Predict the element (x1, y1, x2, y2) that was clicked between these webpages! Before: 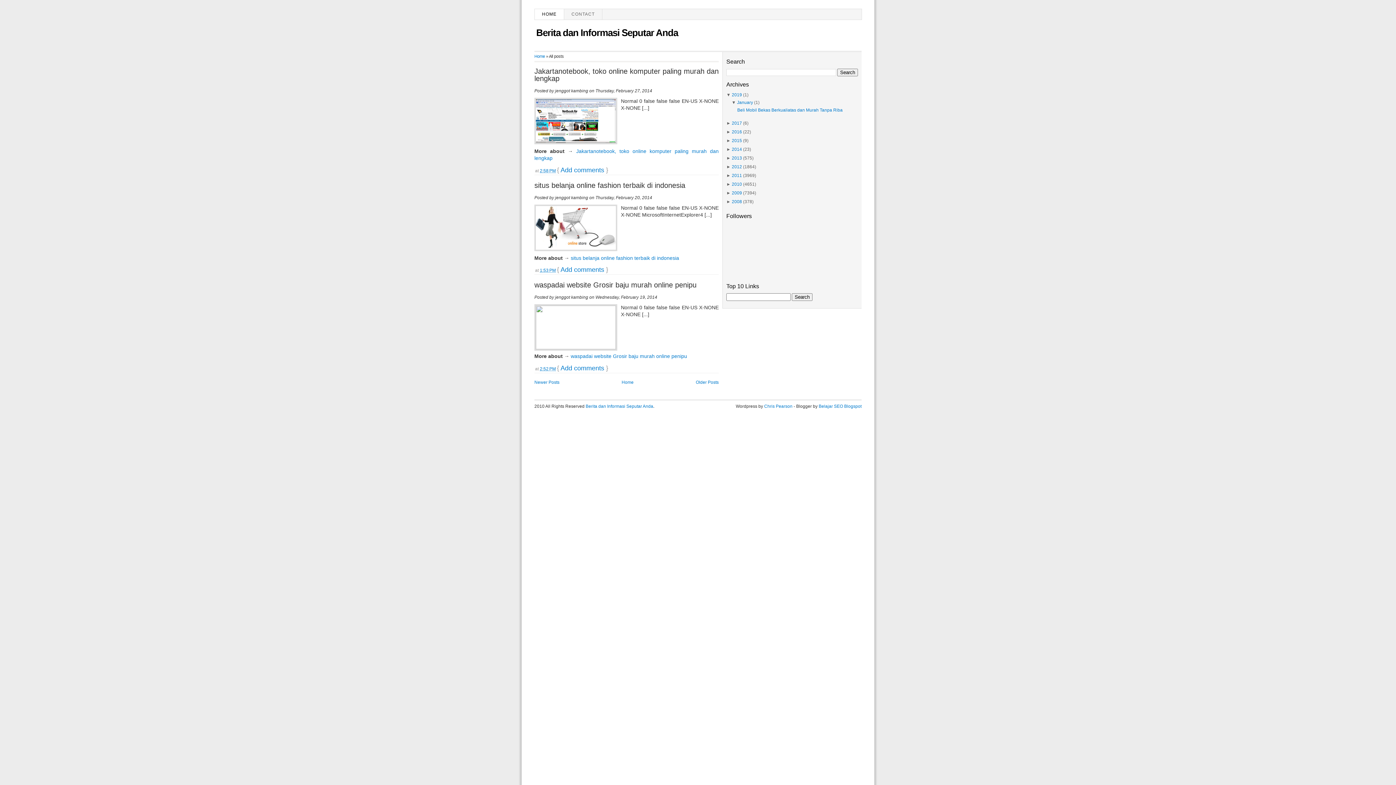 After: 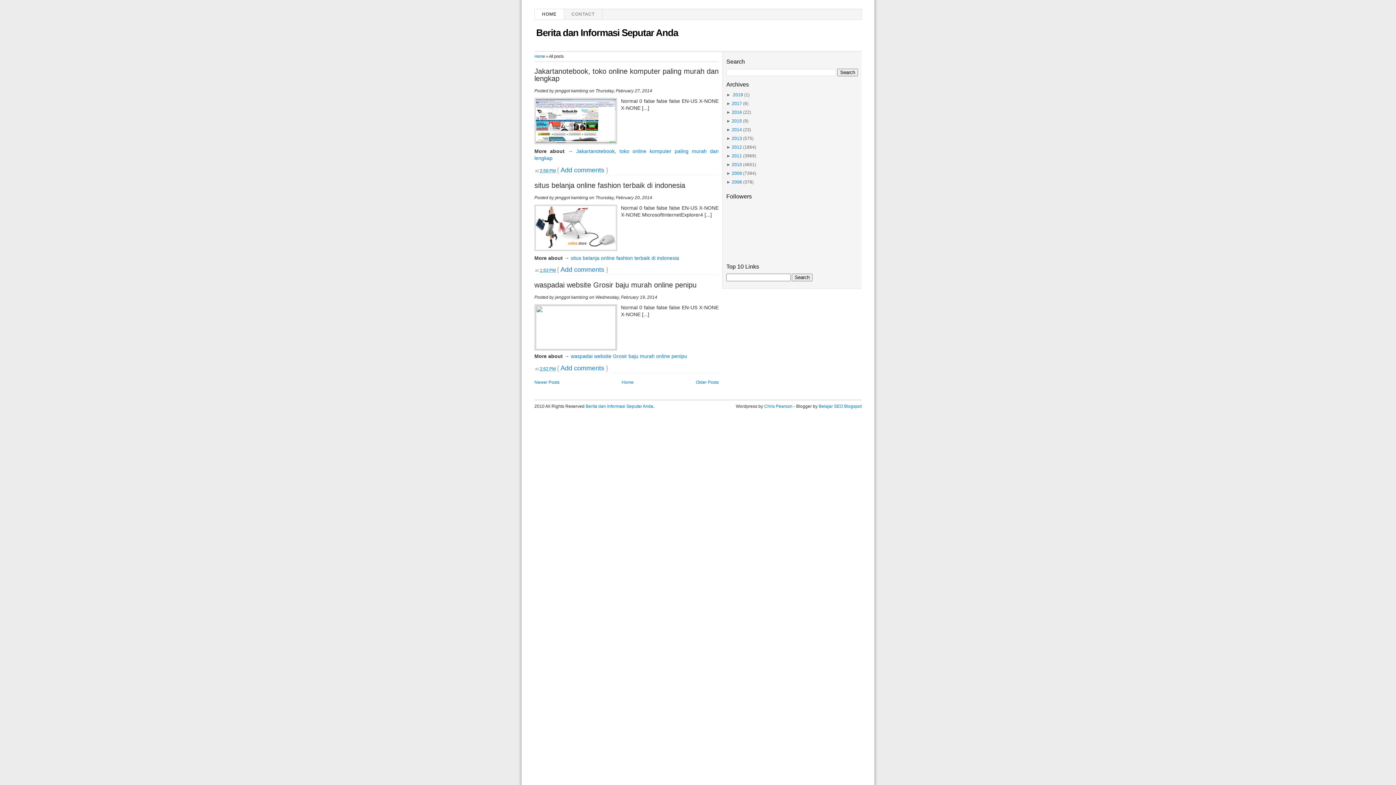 Action: bbox: (726, 92, 732, 97) label: ▼ 